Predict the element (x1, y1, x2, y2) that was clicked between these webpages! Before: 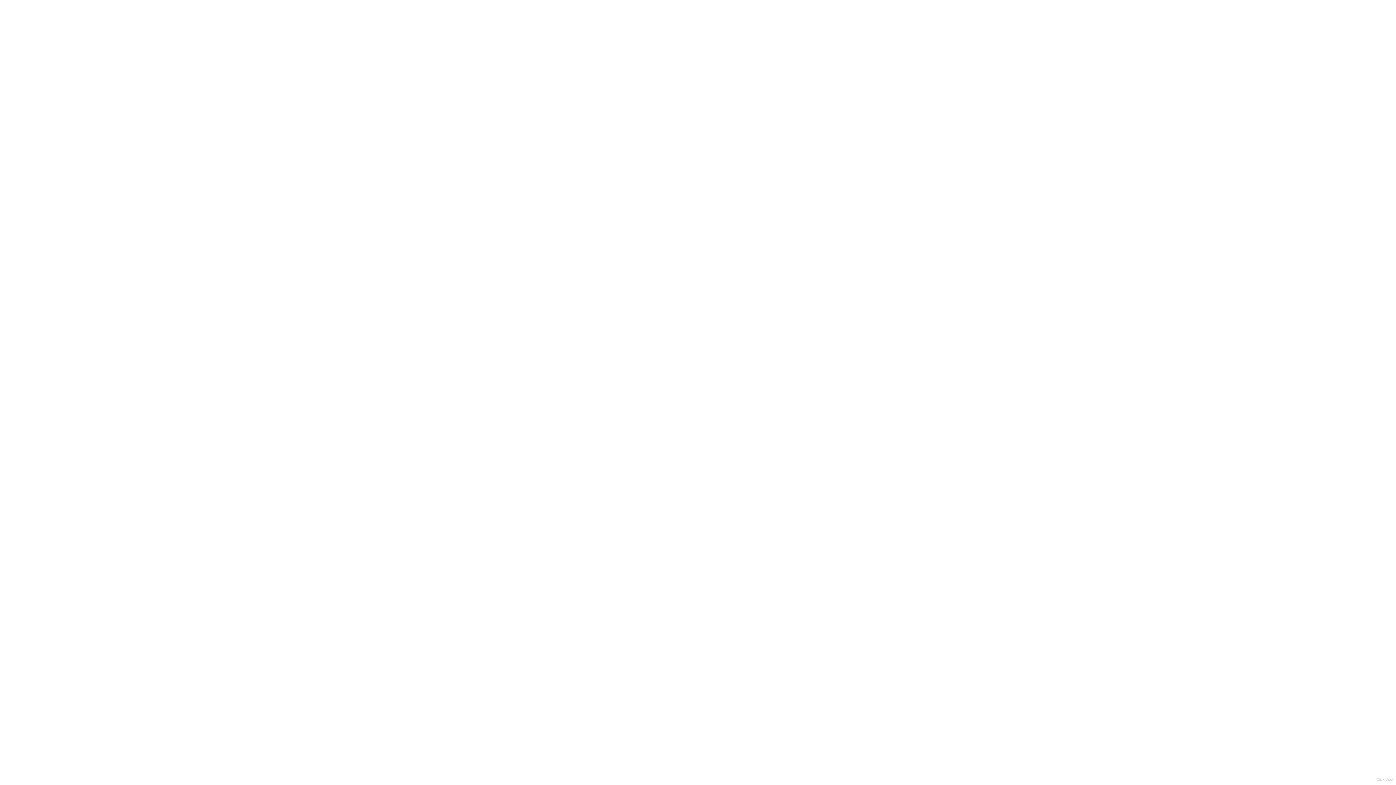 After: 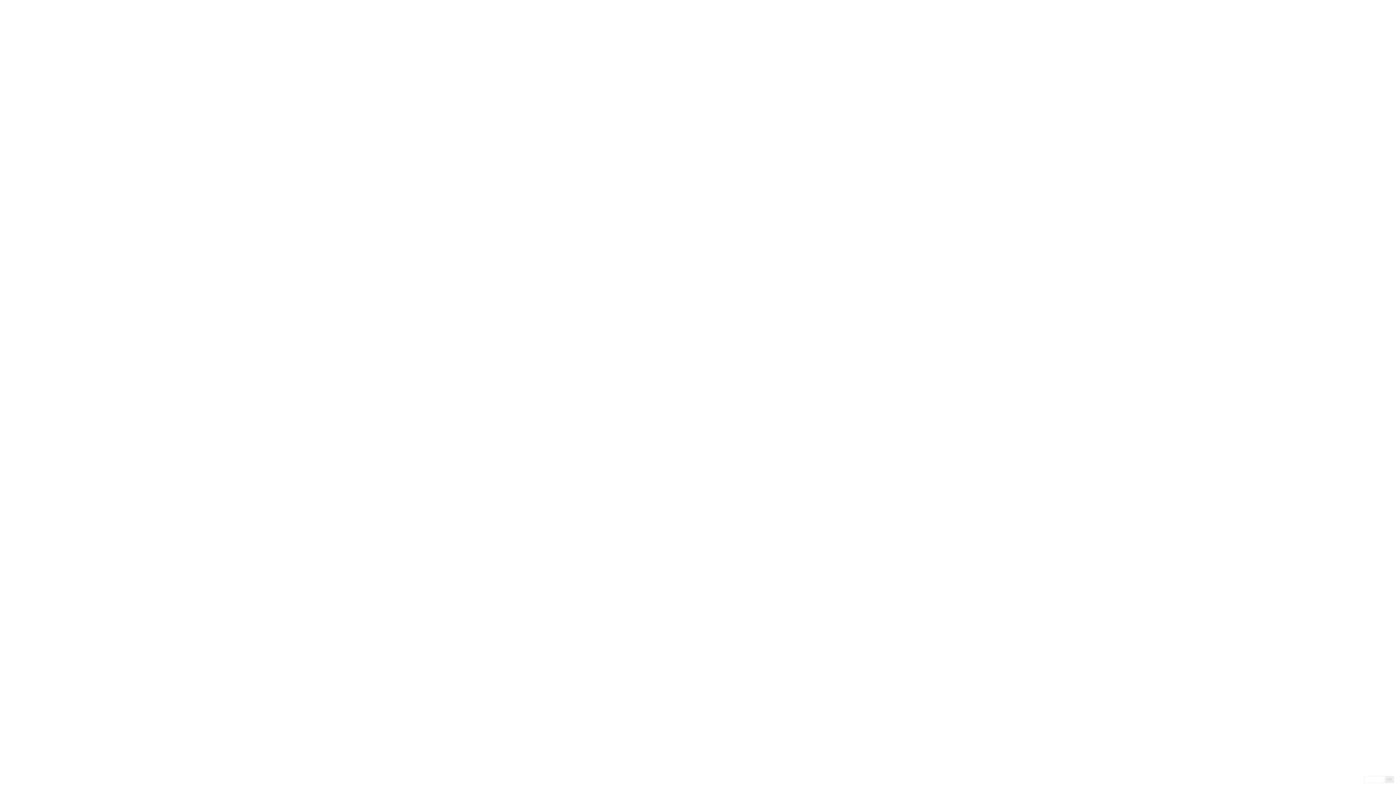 Action: bbox: (1376, 776, 1394, 783) label: Click View